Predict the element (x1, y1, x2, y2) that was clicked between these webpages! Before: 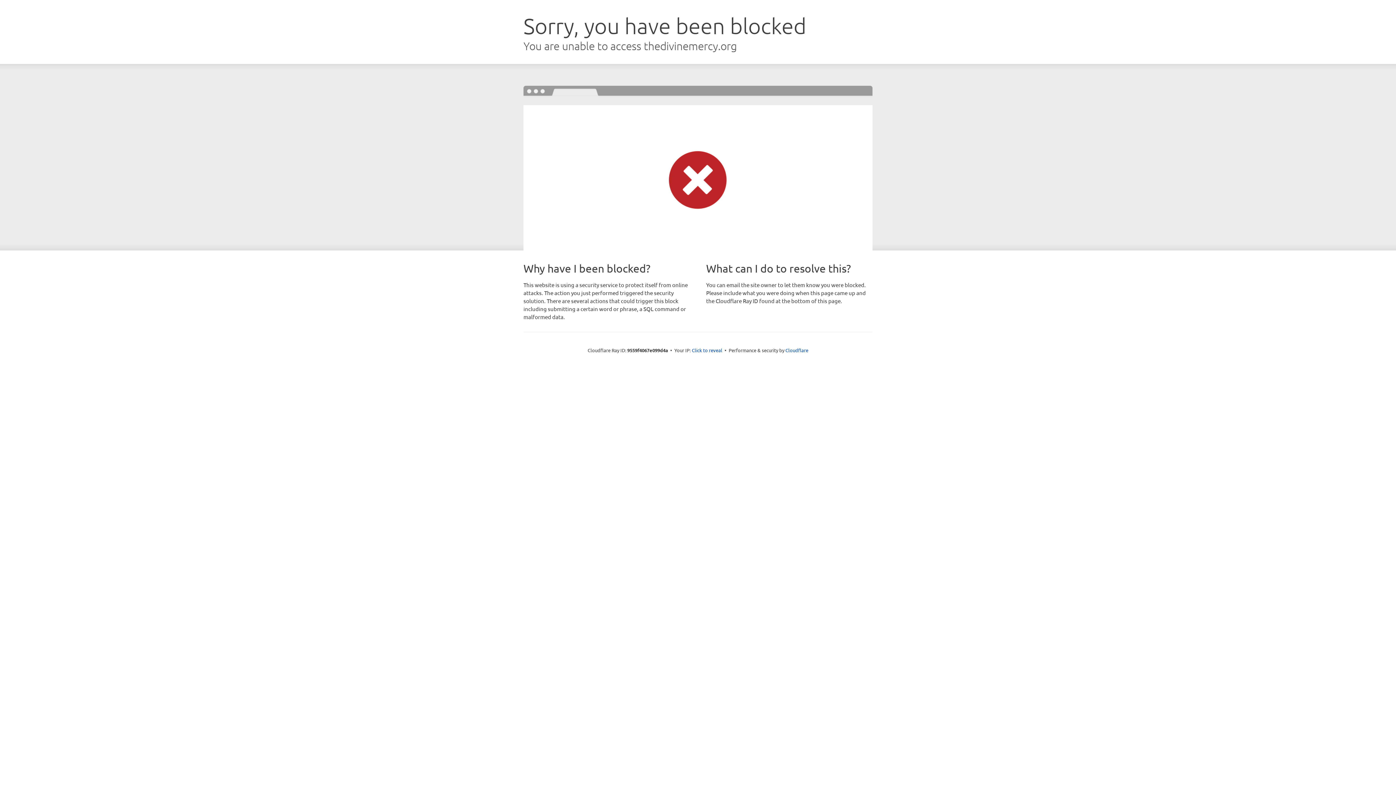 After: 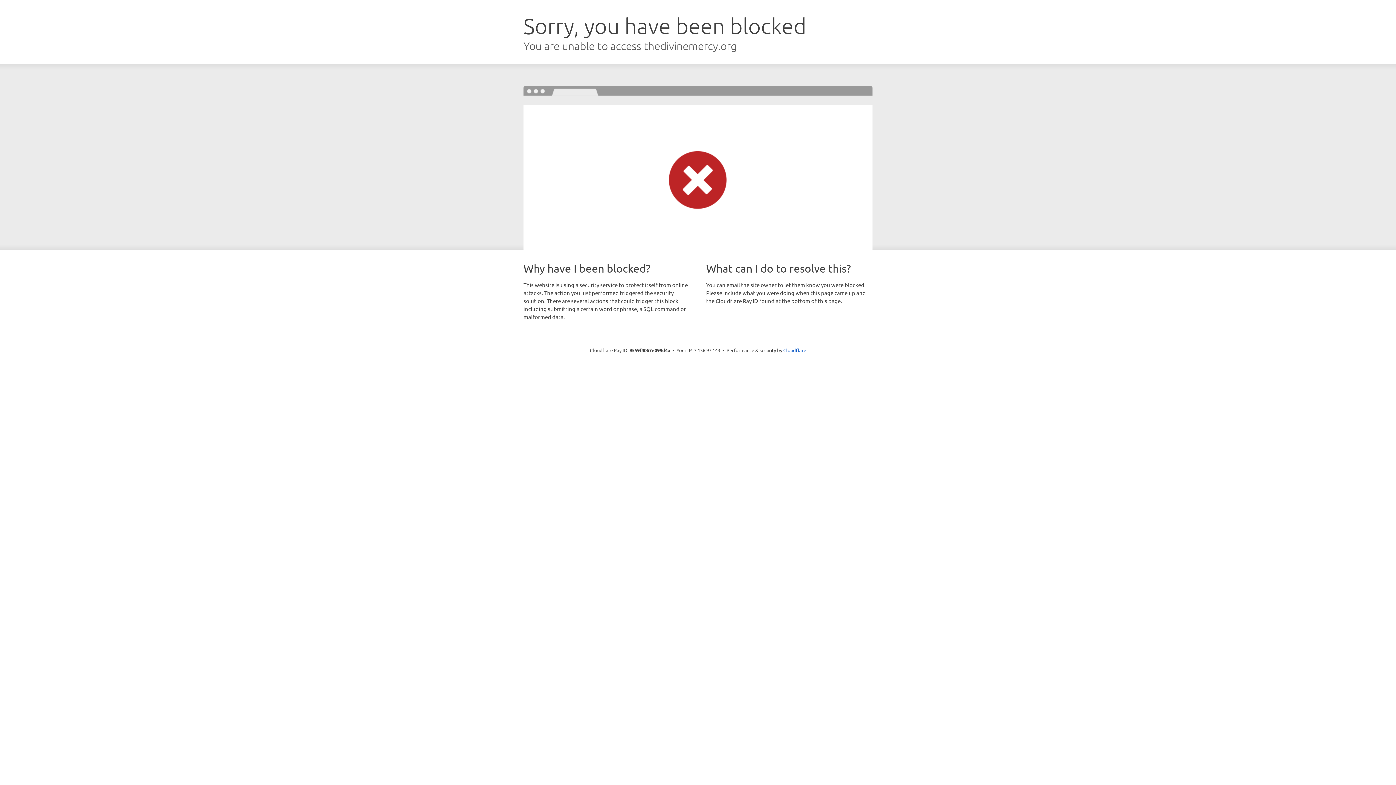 Action: label: Click to reveal bbox: (692, 346, 722, 353)